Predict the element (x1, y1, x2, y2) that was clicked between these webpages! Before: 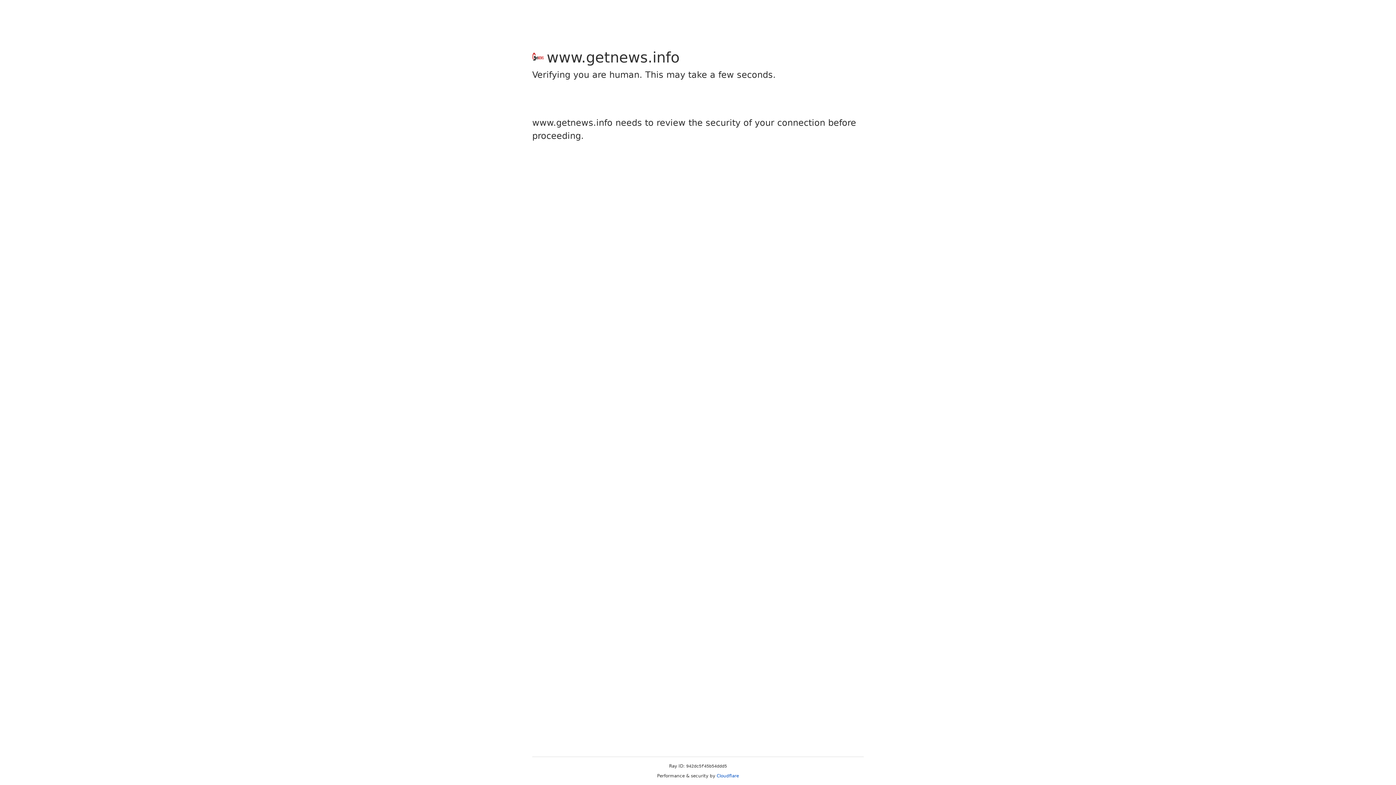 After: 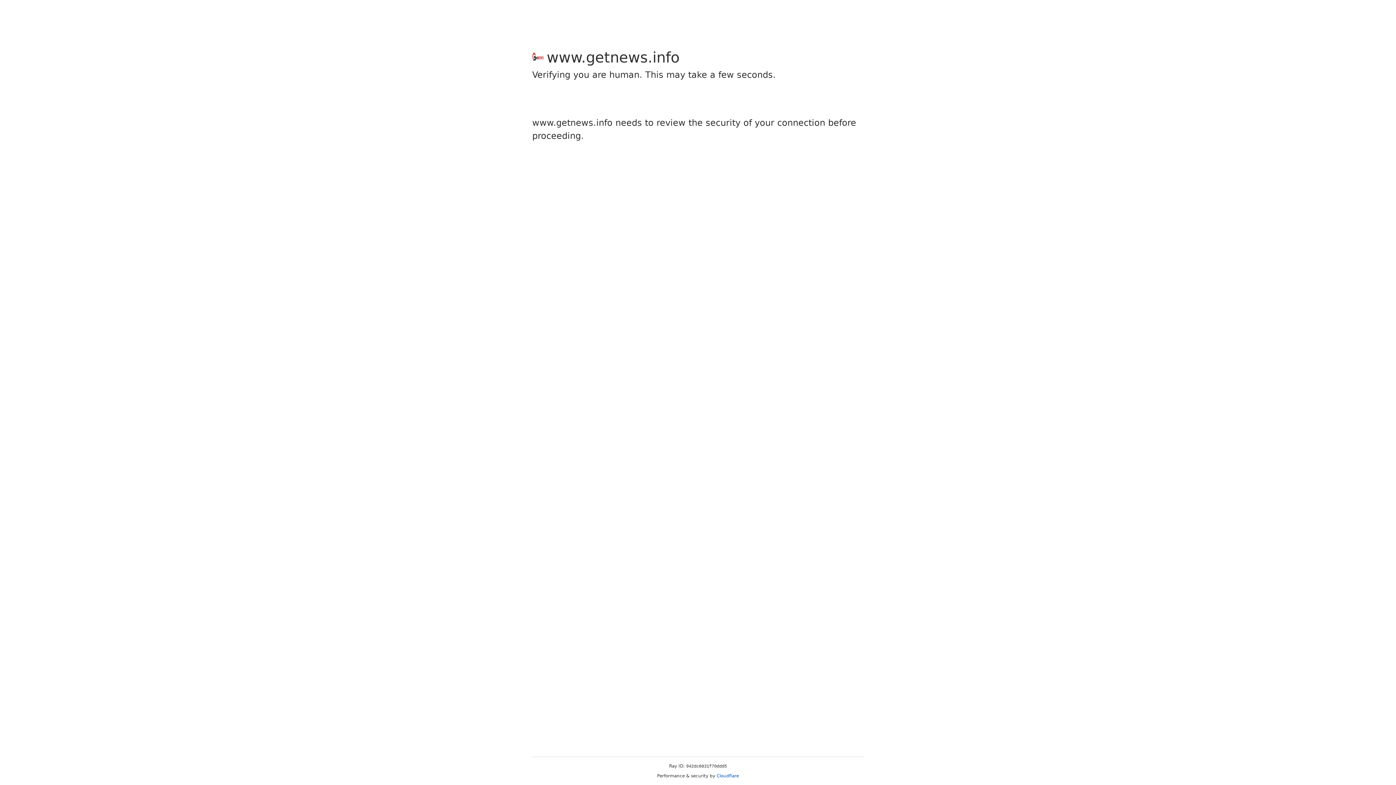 Action: label: Cloudflare bbox: (716, 773, 739, 778)